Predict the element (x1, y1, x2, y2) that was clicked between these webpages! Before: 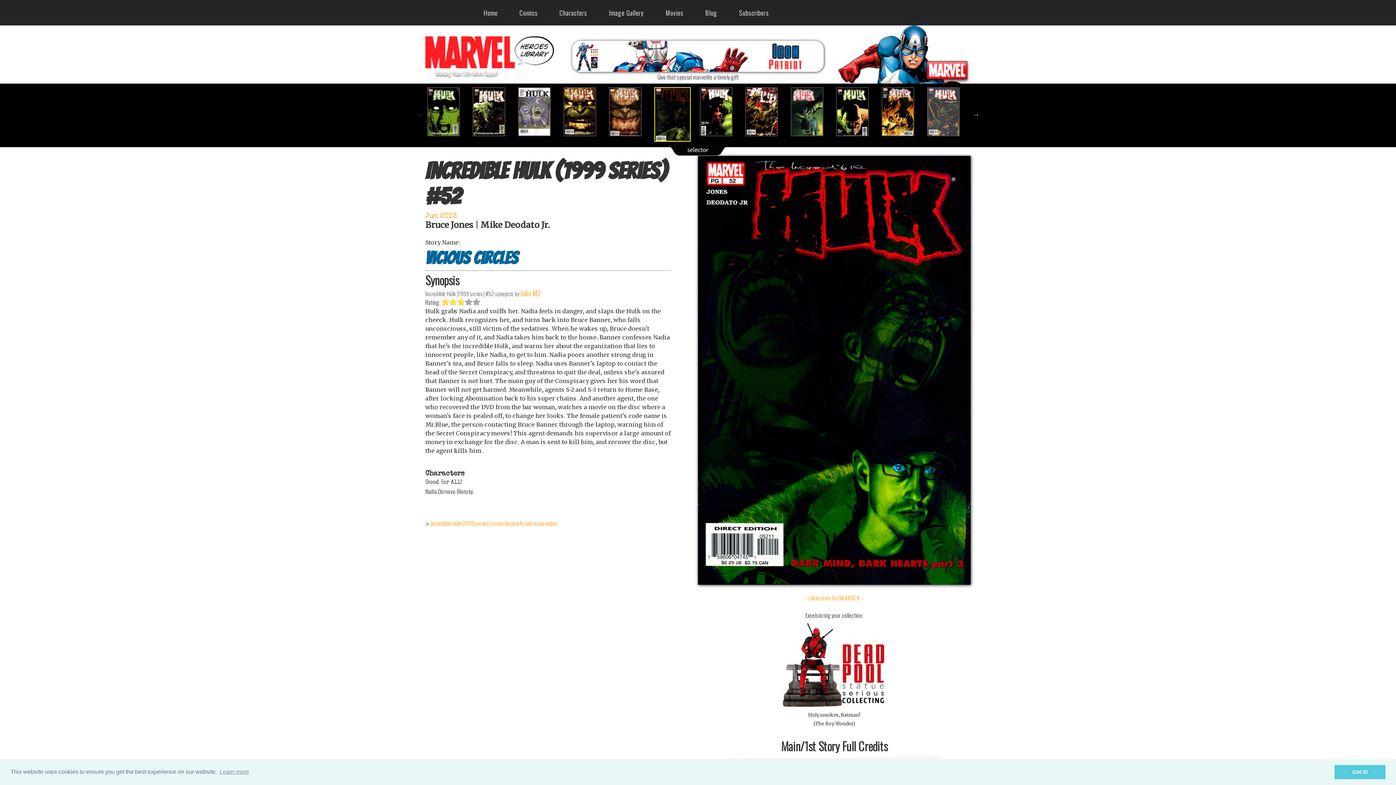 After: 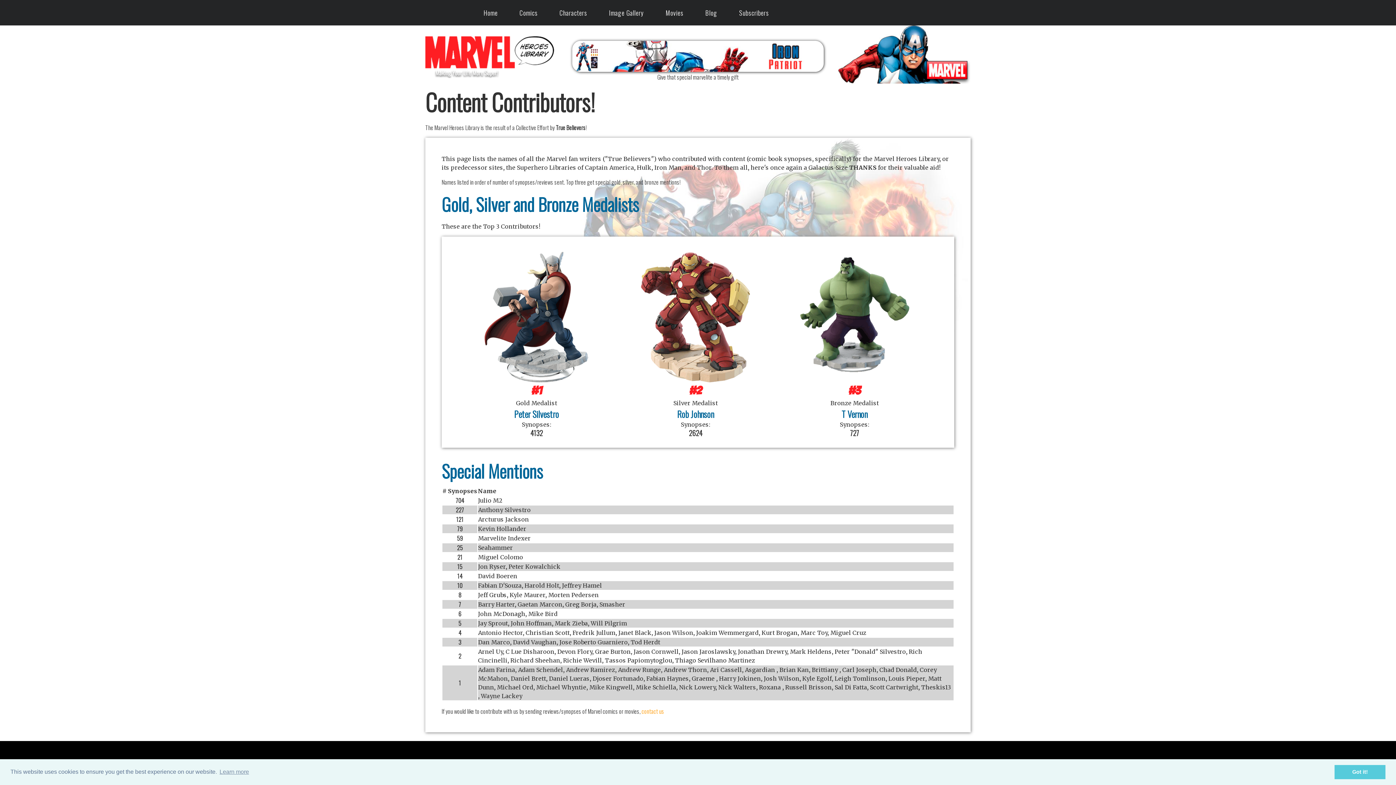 Action: label: Julio M2 bbox: (520, 289, 540, 298)